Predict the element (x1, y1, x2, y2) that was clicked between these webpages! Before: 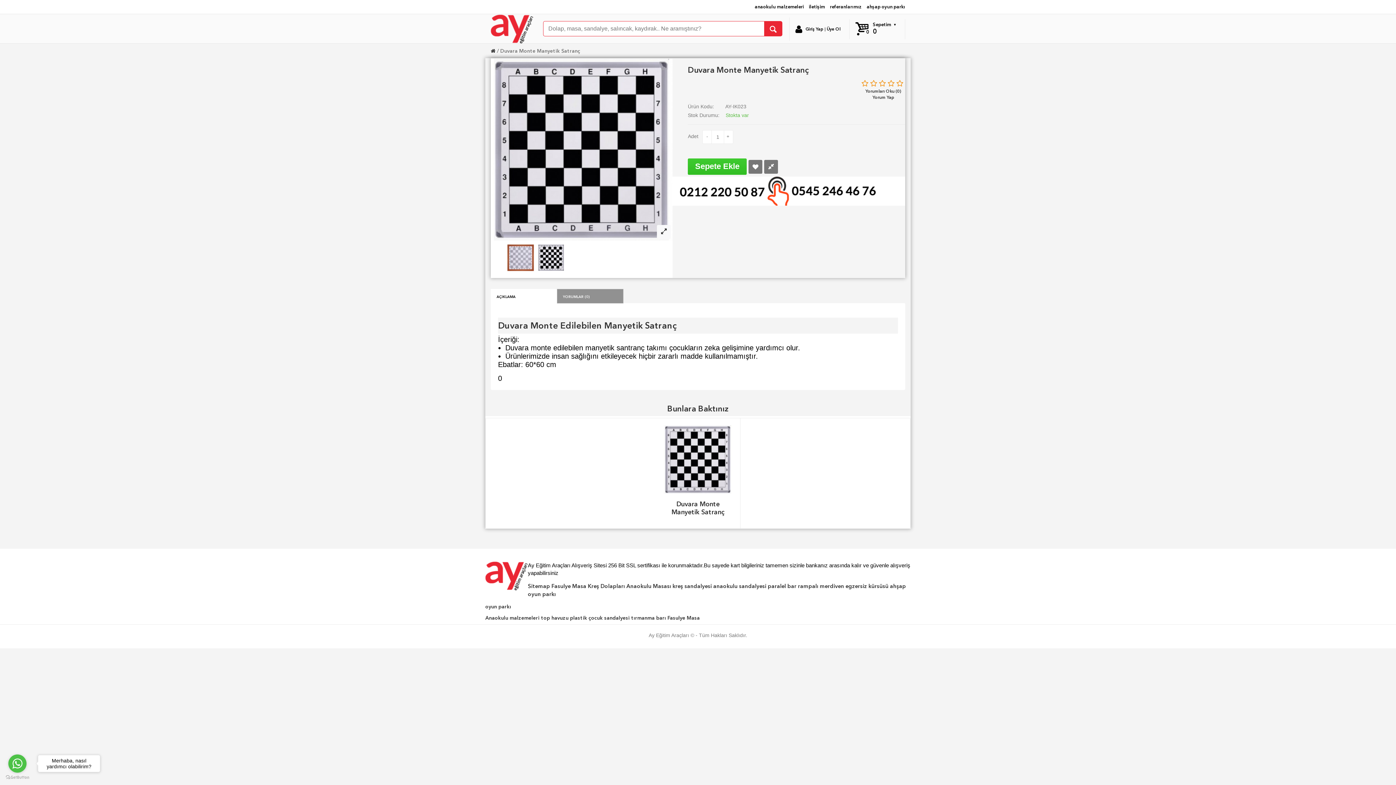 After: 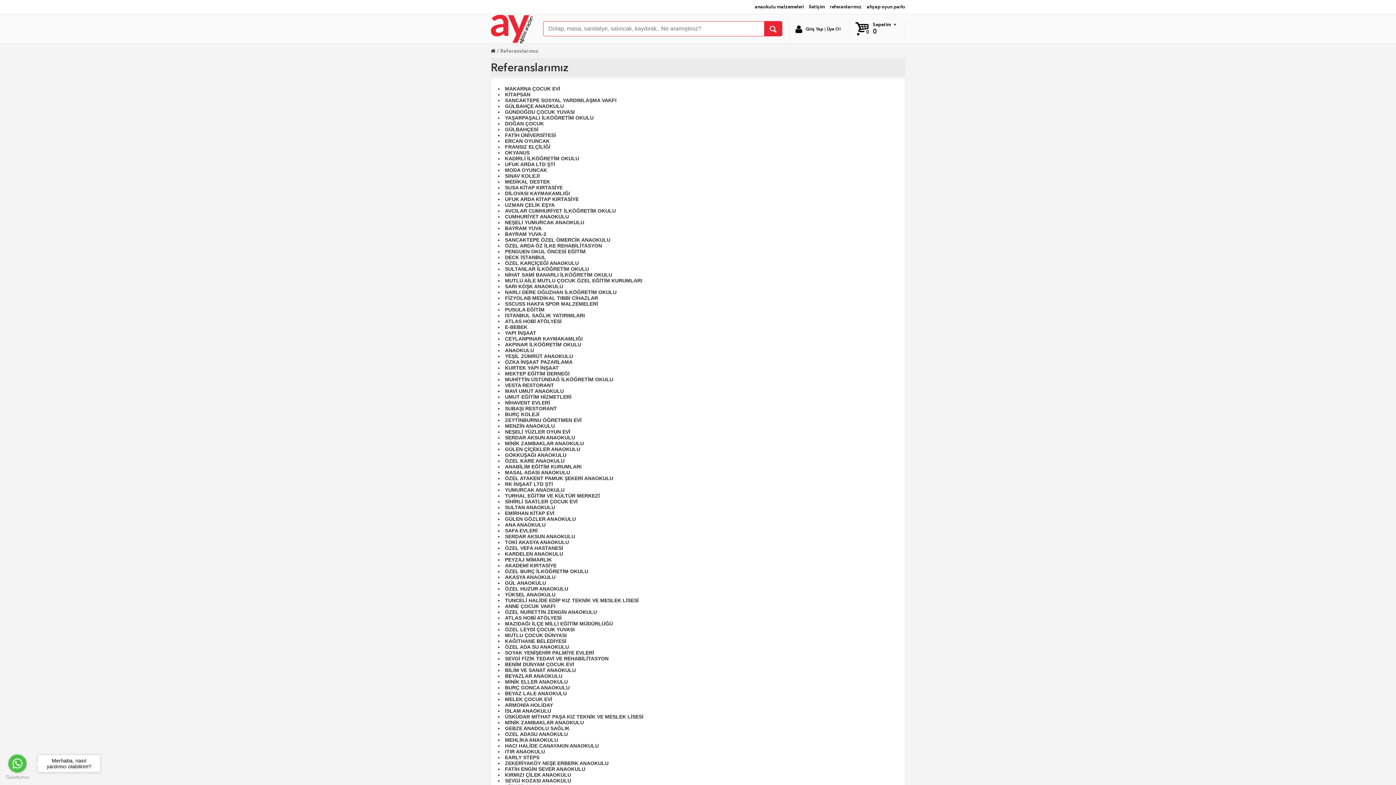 Action: label: referanlarımız bbox: (830, 4, 861, 9)